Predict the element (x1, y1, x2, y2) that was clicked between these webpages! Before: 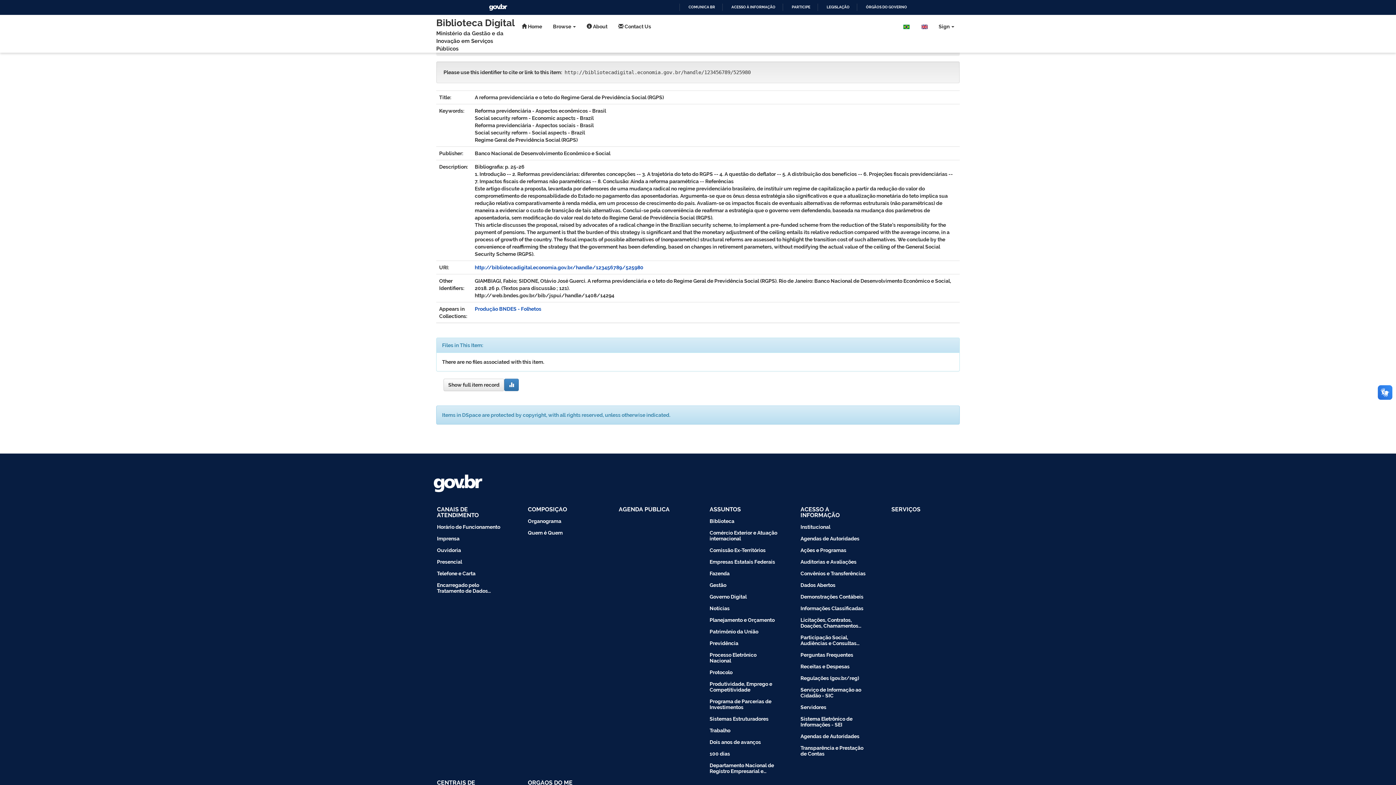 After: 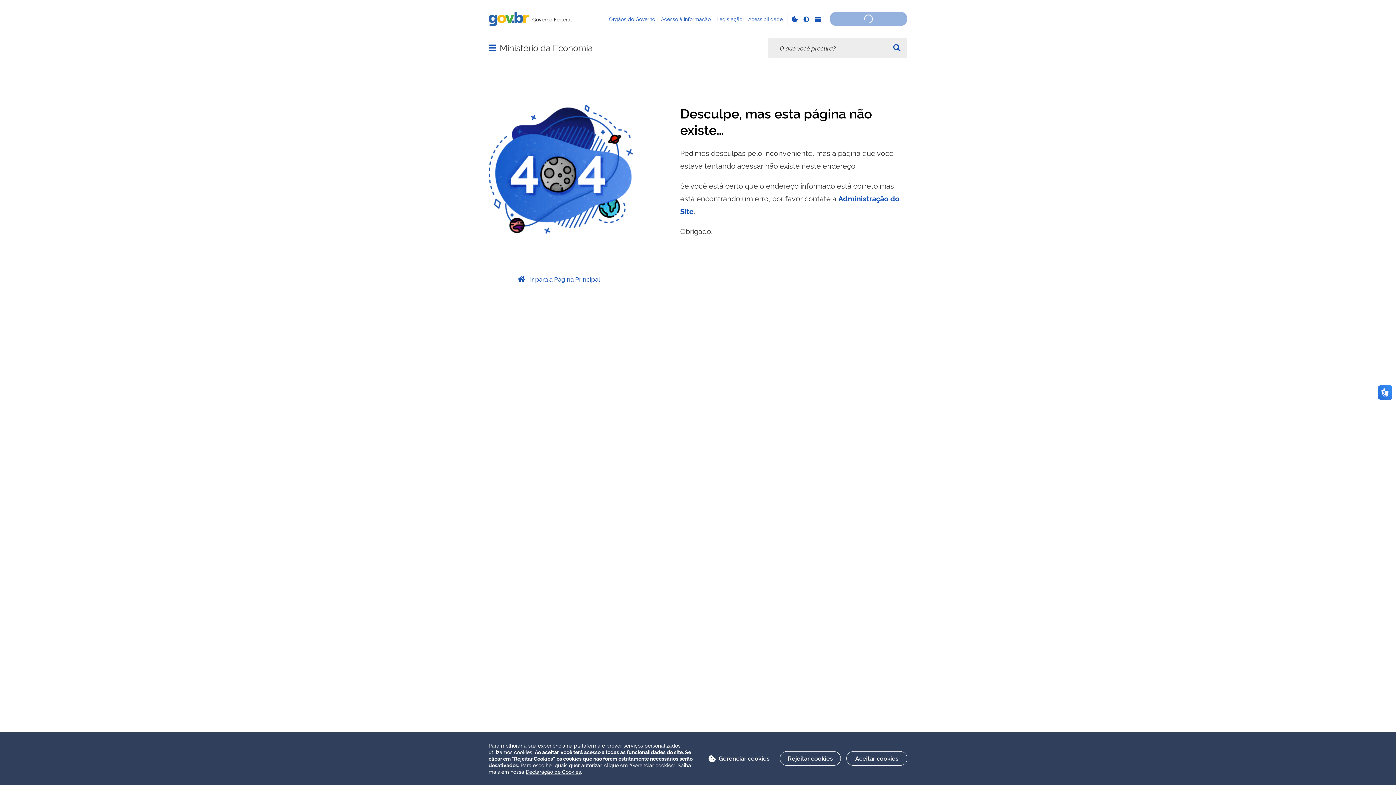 Action: label: Previdência bbox: (698, 637, 789, 649)